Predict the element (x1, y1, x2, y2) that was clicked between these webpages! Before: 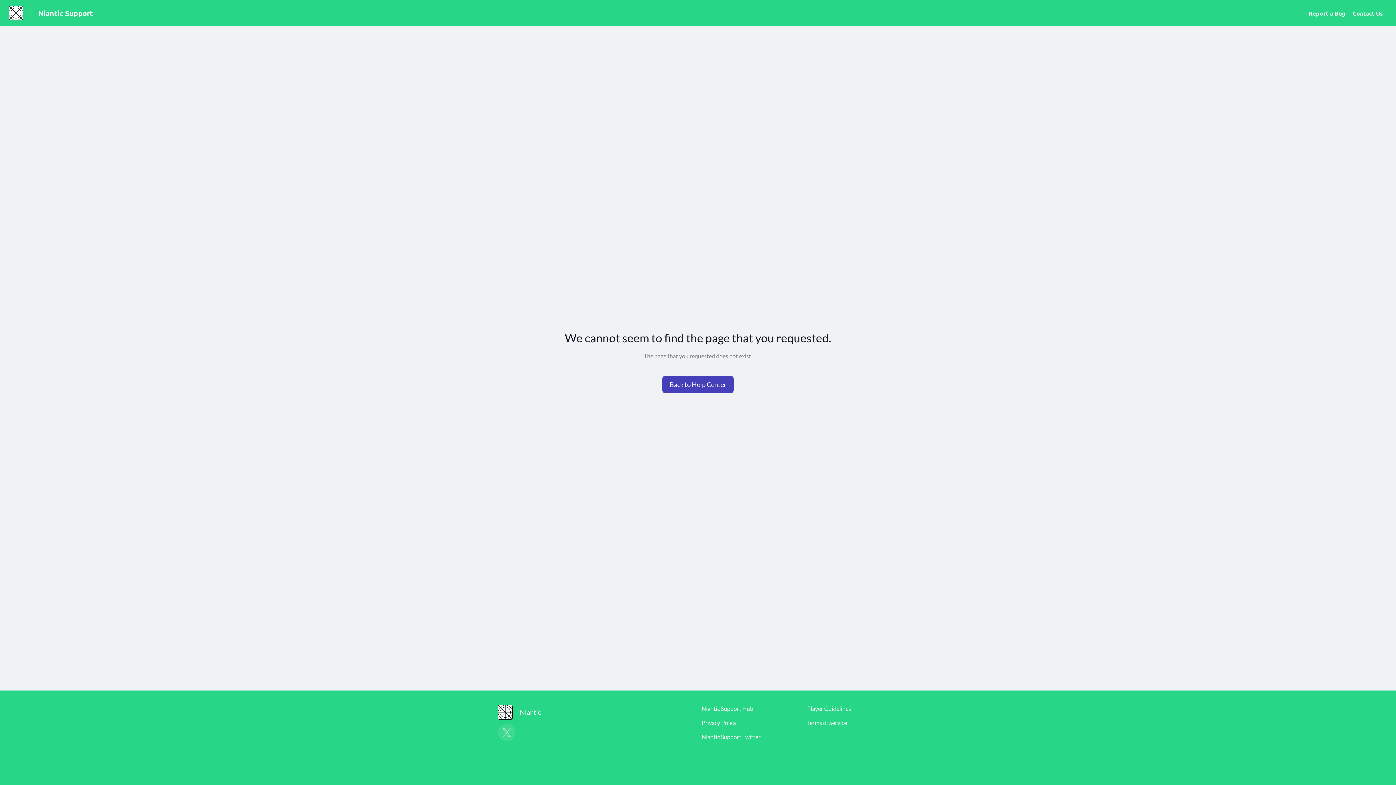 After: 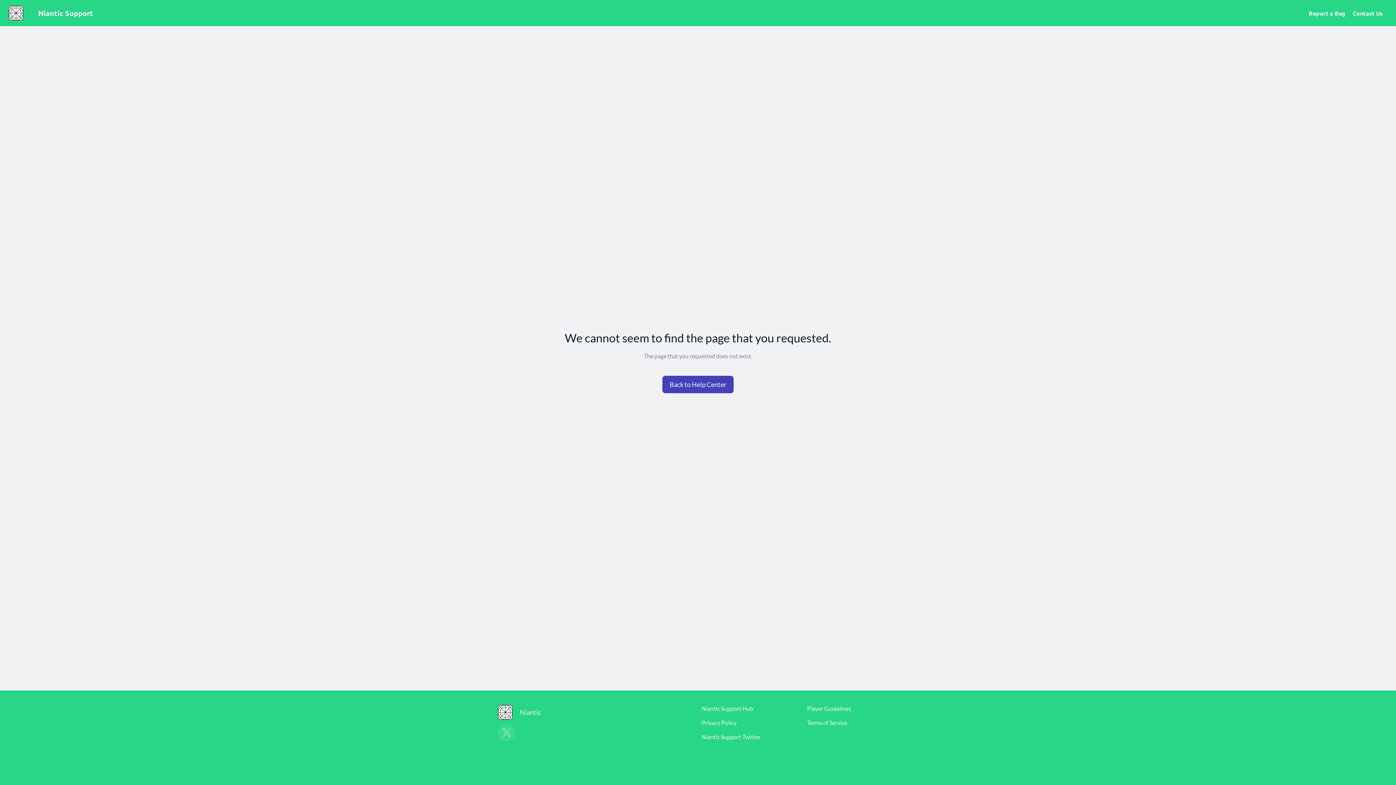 Action: bbox: (701, 733, 760, 740) label: Niantic Support Twitter